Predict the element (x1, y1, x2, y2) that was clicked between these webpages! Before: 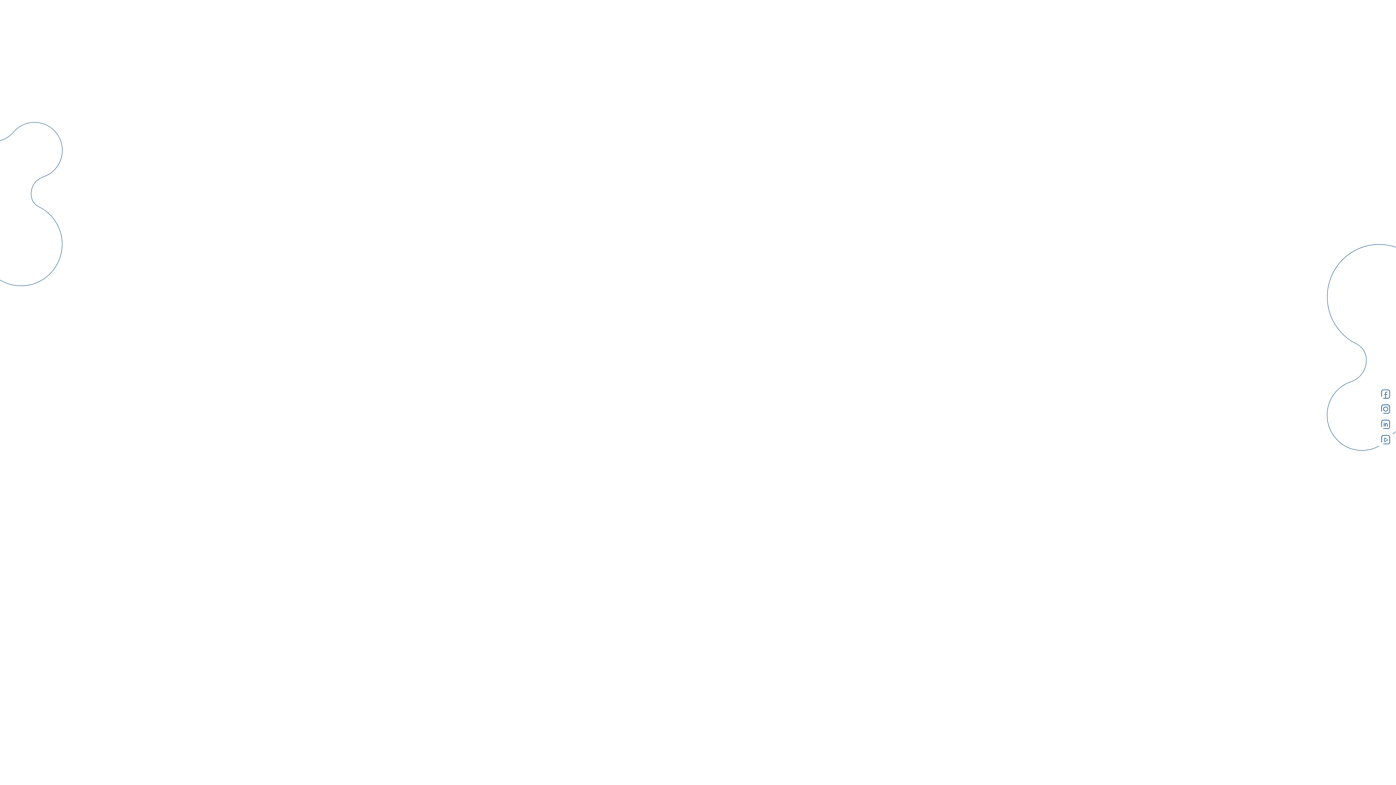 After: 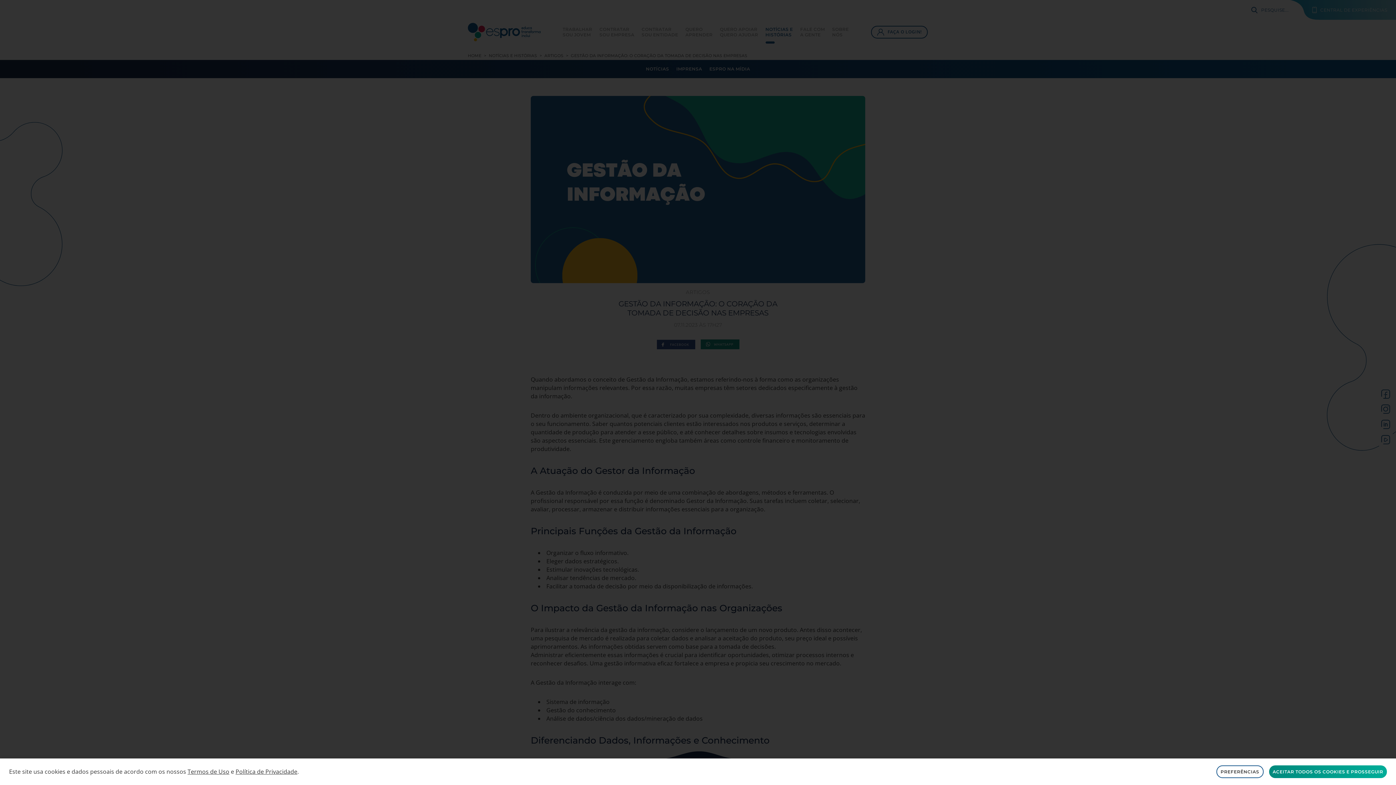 Action: bbox: (1381, 404, 1390, 414) label: instagram